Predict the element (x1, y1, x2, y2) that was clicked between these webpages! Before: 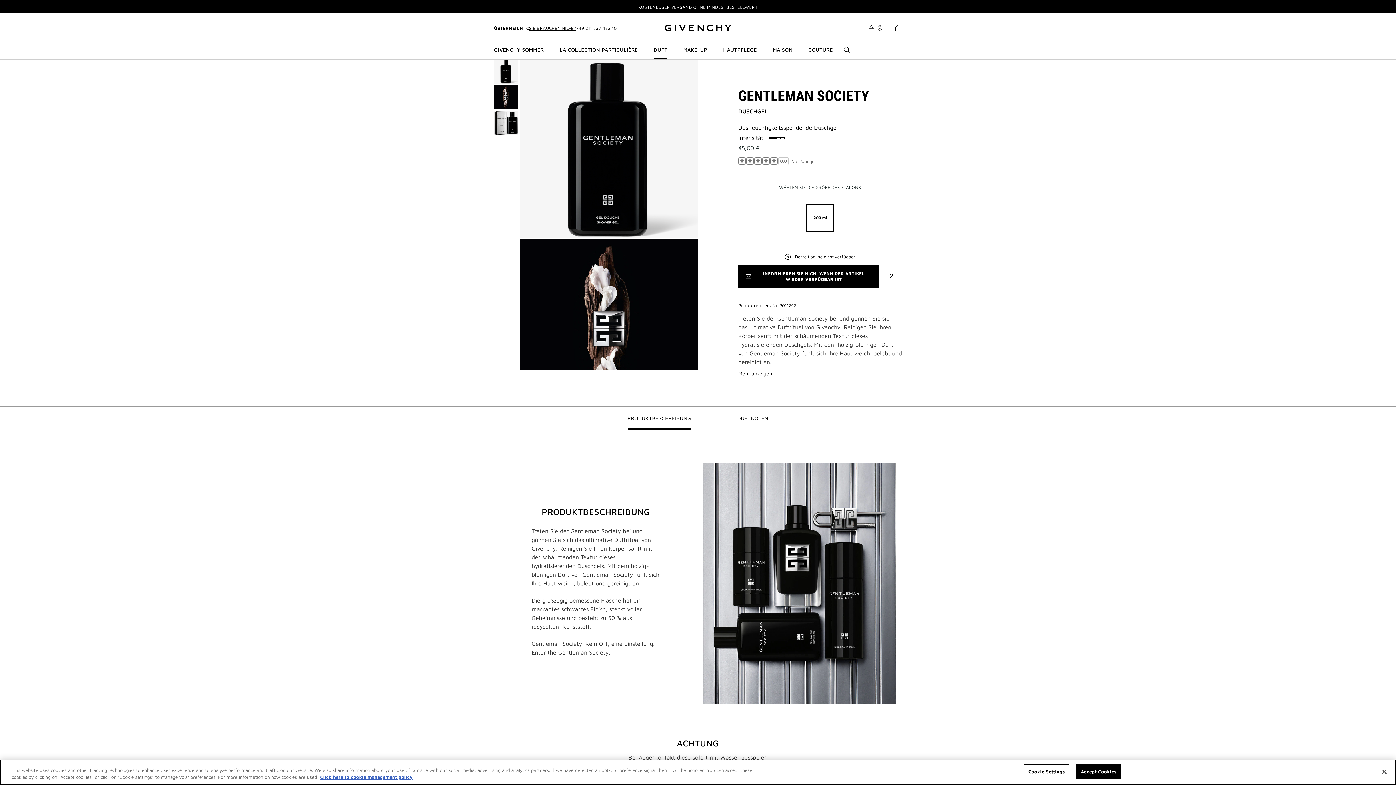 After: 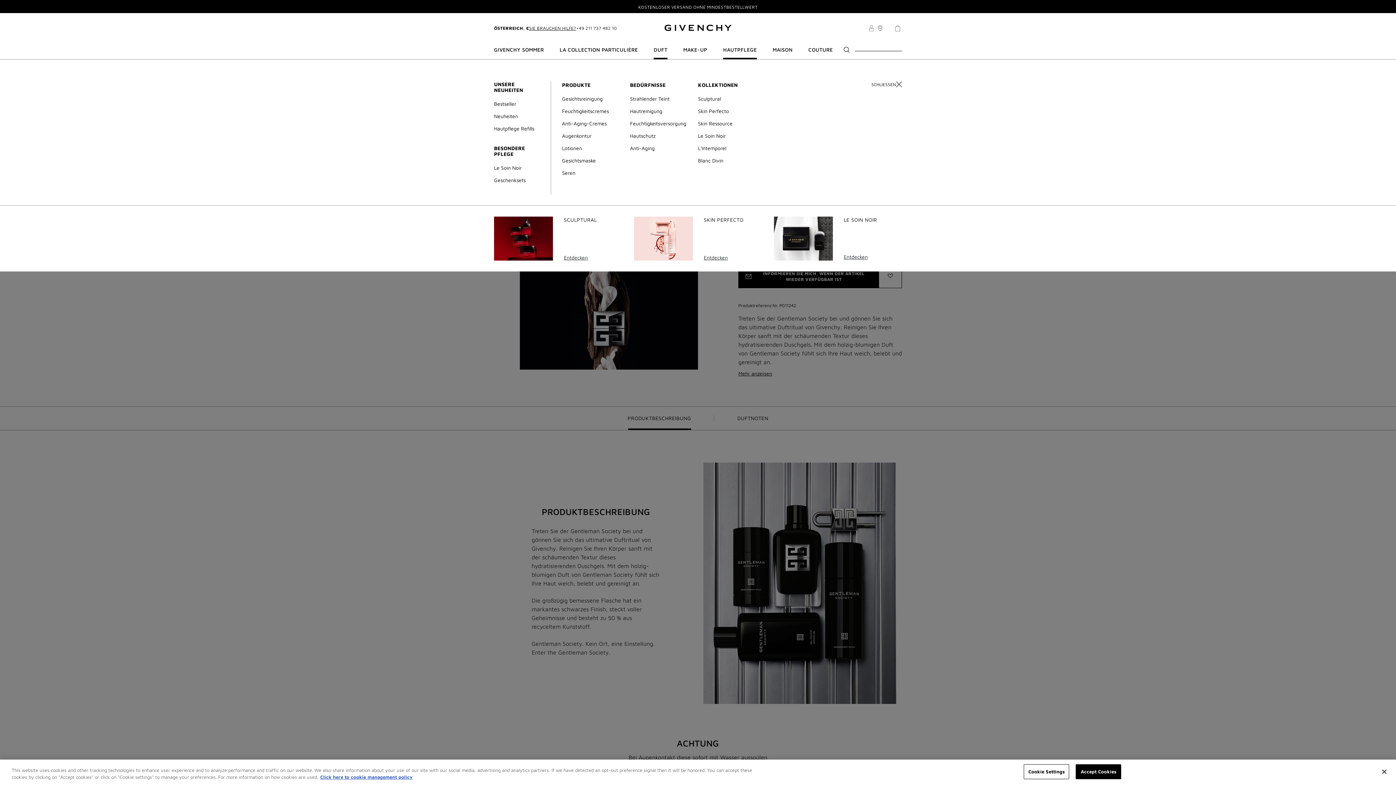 Action: bbox: (723, 46, 757, 59) label: HAUTPFLEGE